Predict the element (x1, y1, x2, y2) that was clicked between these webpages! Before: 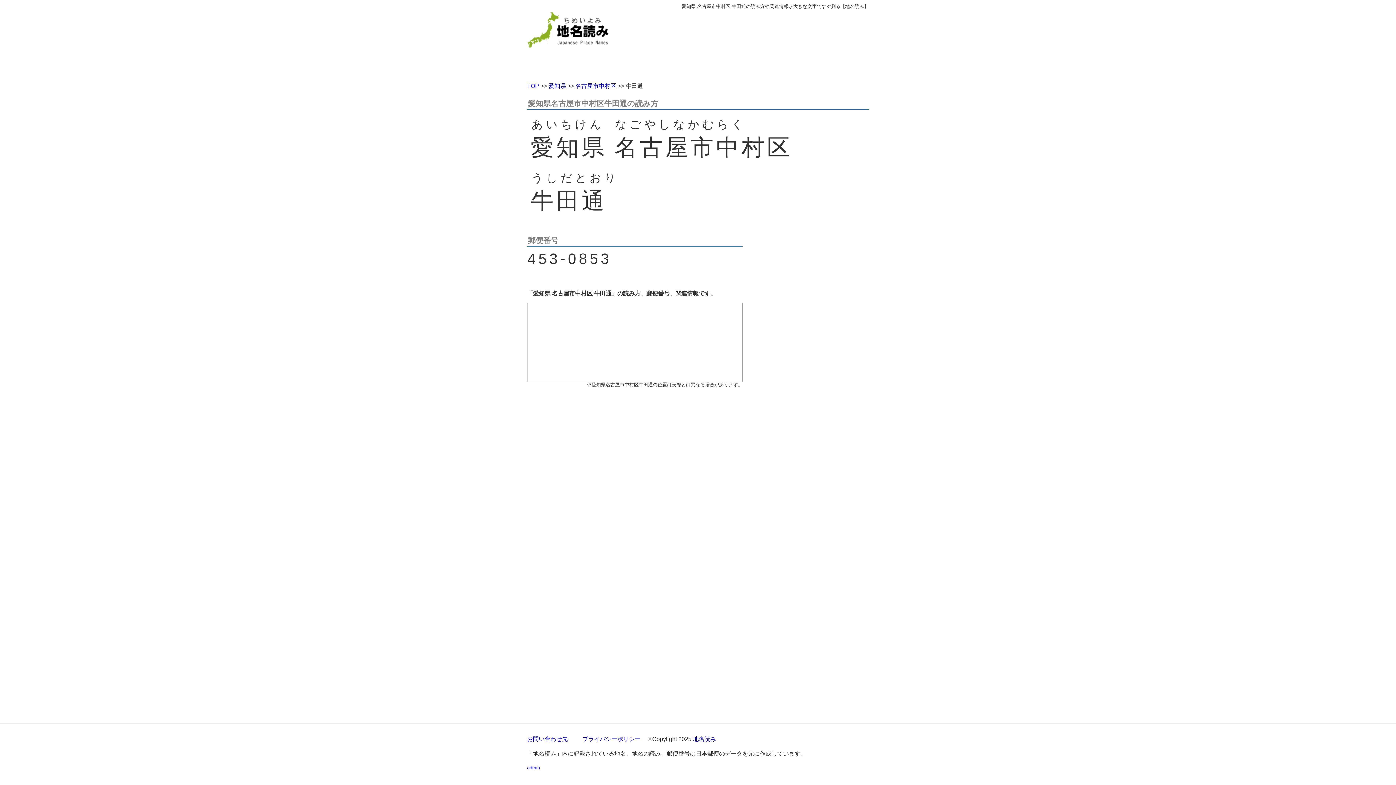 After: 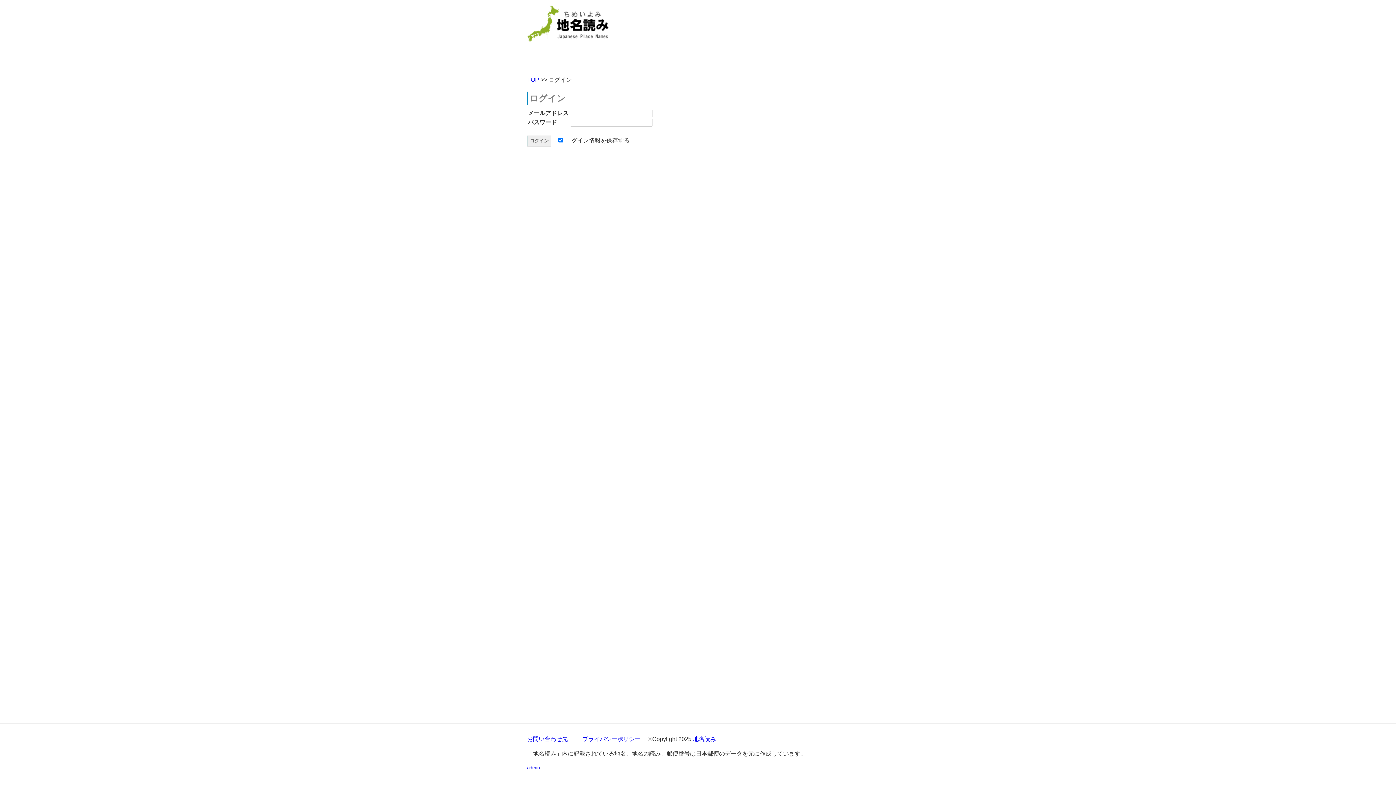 Action: bbox: (527, 765, 540, 770) label: admin